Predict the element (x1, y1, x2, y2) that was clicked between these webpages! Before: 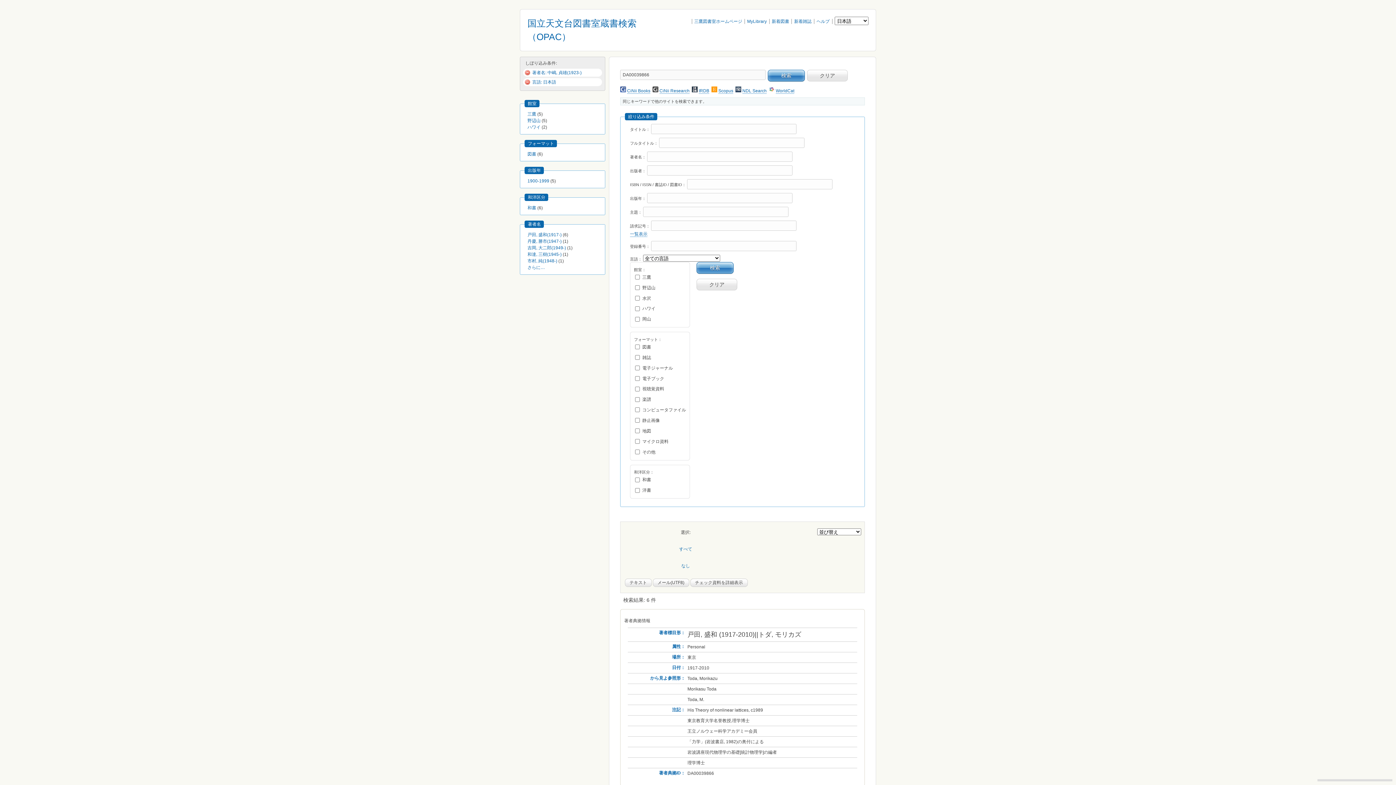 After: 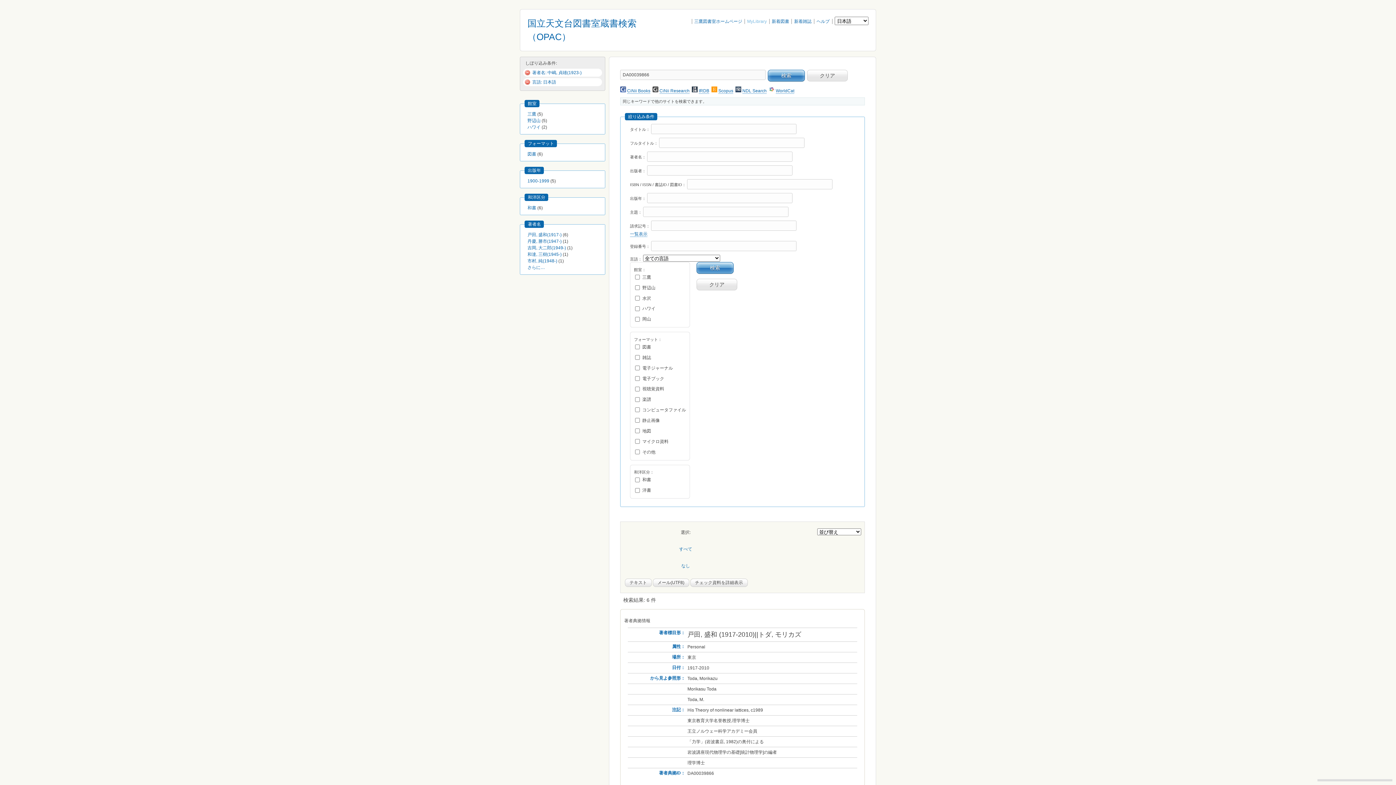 Action: label: MyLibrary bbox: (747, 18, 767, 24)